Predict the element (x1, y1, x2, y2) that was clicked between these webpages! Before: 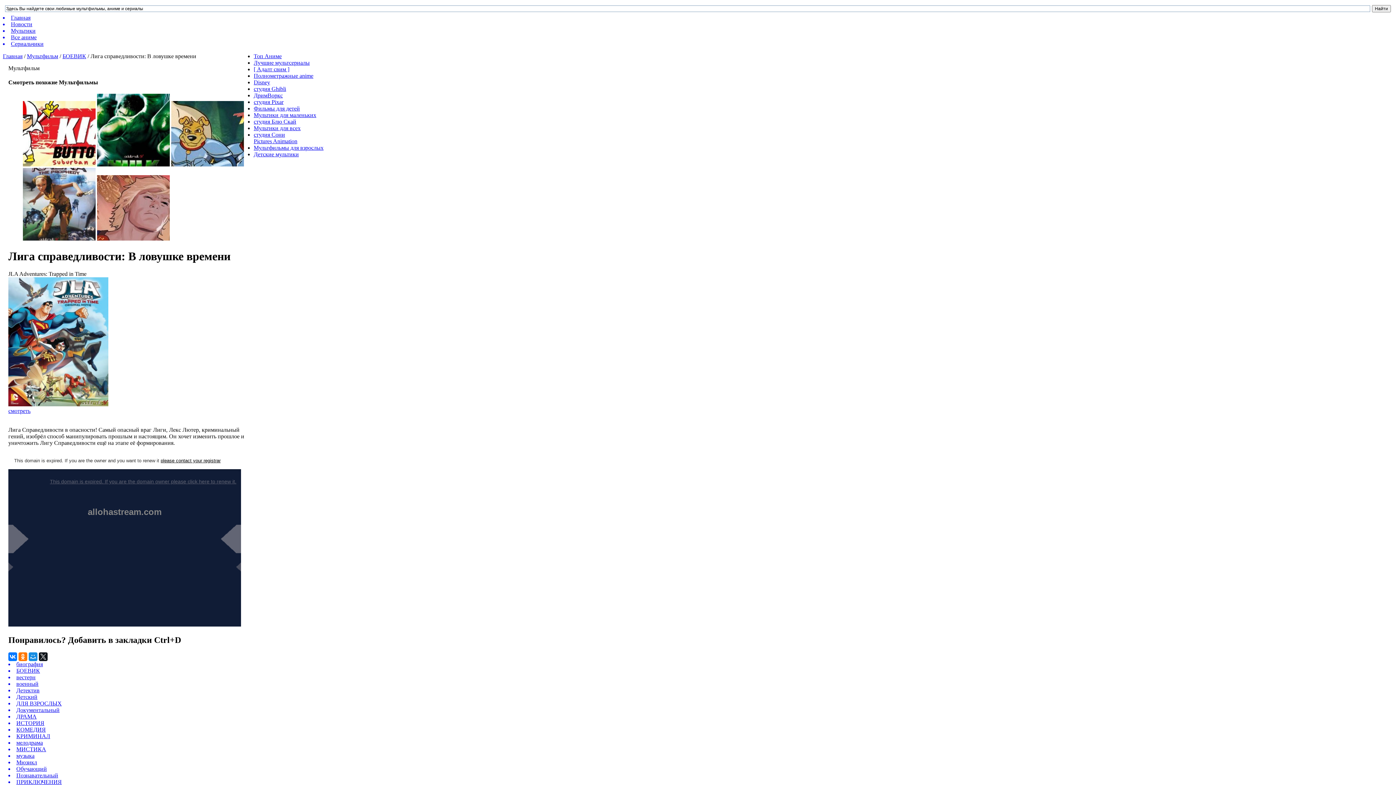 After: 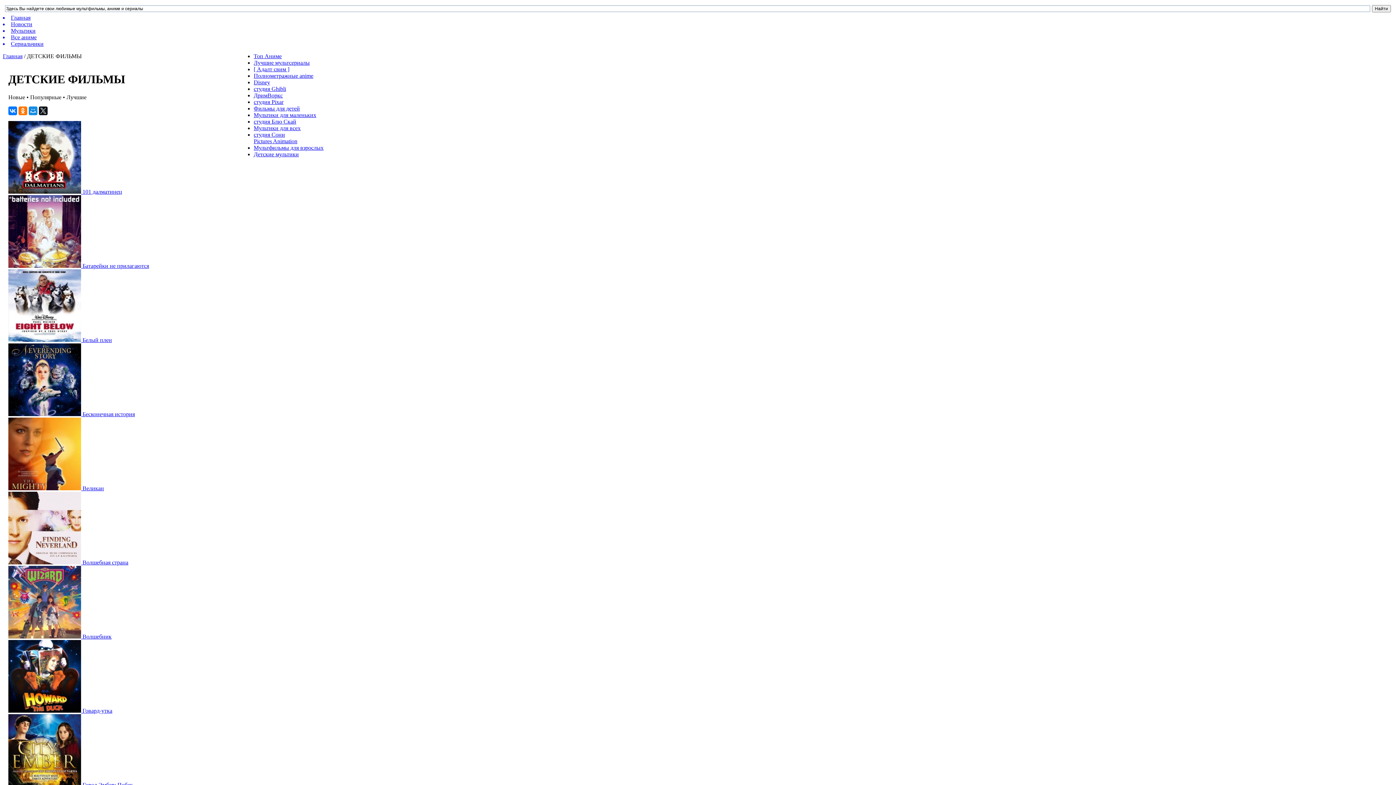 Action: bbox: (253, 105, 300, 111) label: Фильмы для детей